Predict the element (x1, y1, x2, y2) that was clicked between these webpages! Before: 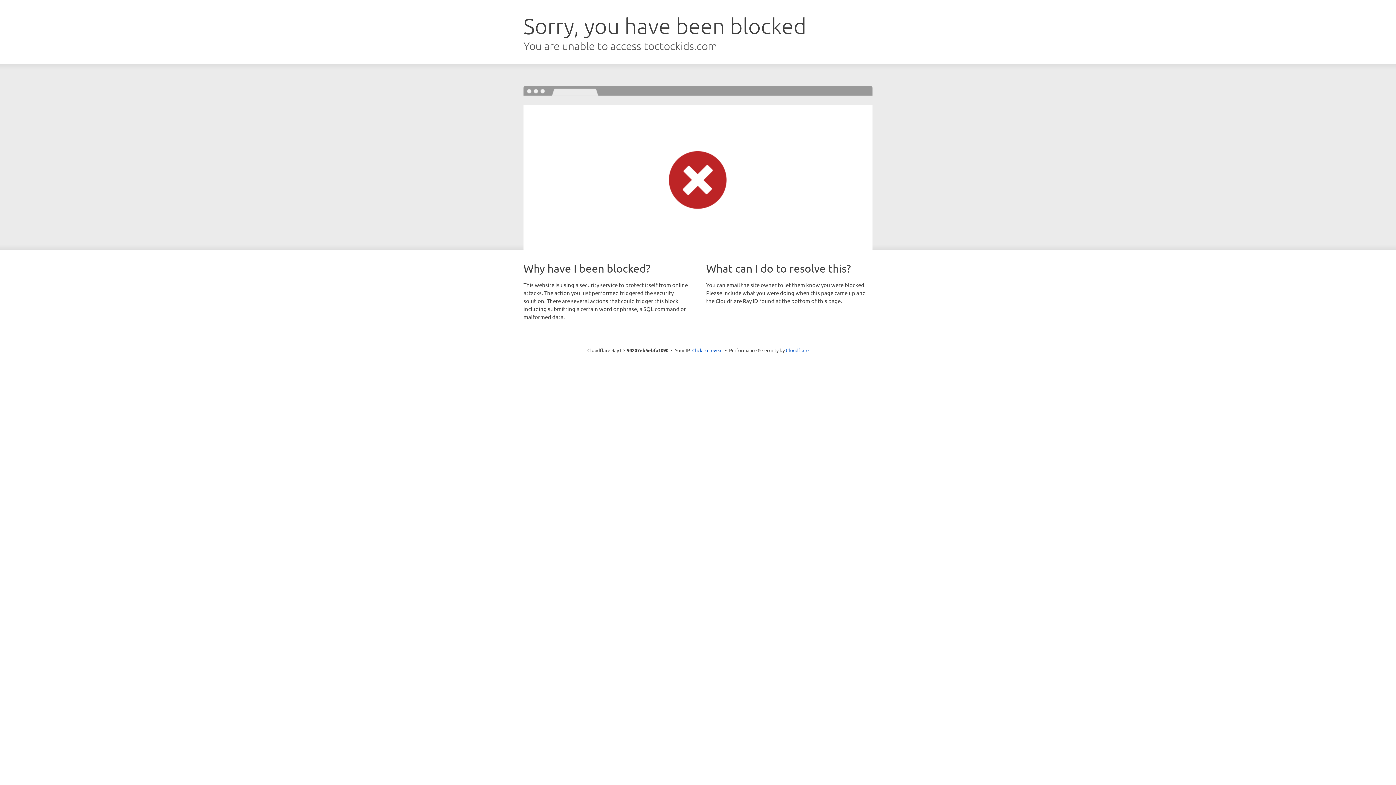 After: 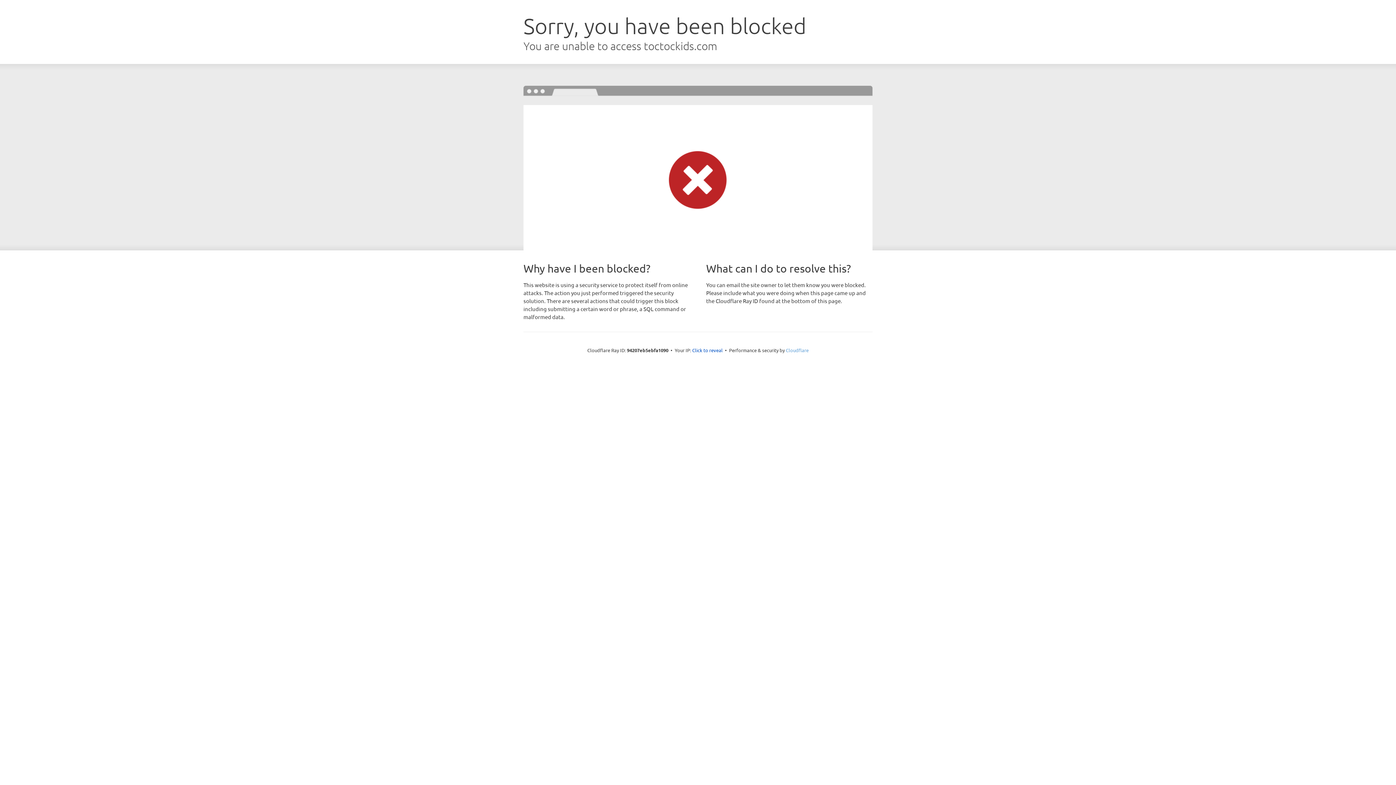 Action: bbox: (786, 347, 808, 353) label: Cloudflare